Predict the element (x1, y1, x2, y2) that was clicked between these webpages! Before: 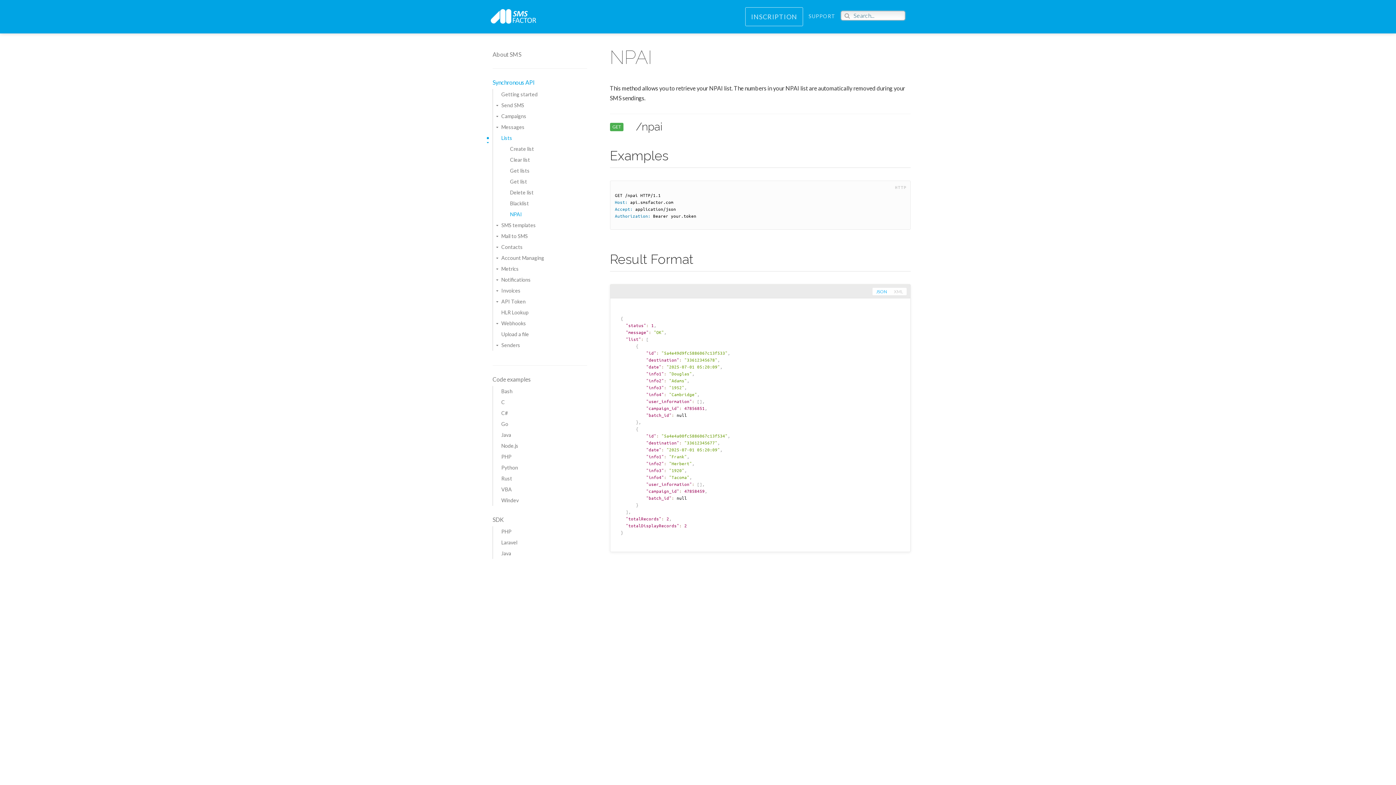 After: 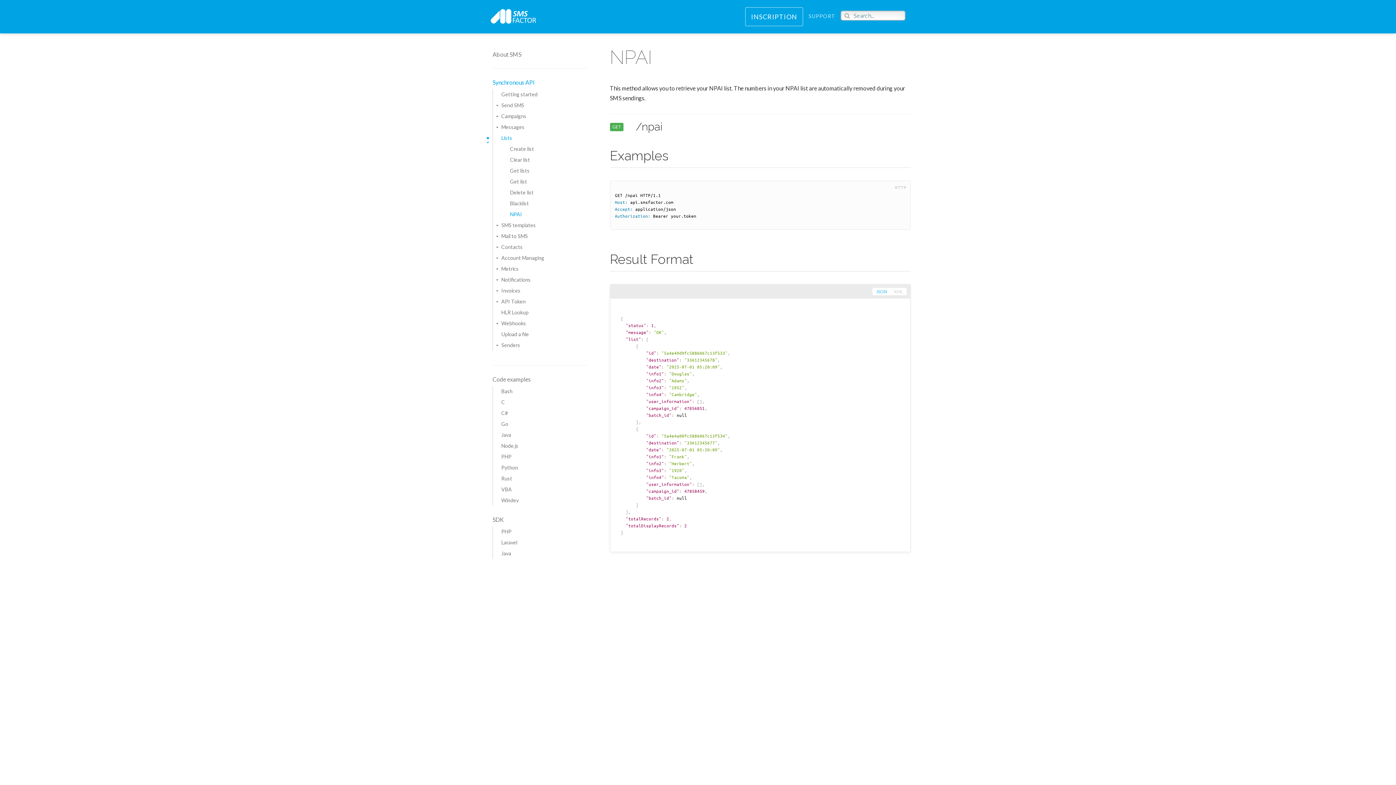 Action: bbox: (745, 7, 803, 26) label: INSCRIPTION